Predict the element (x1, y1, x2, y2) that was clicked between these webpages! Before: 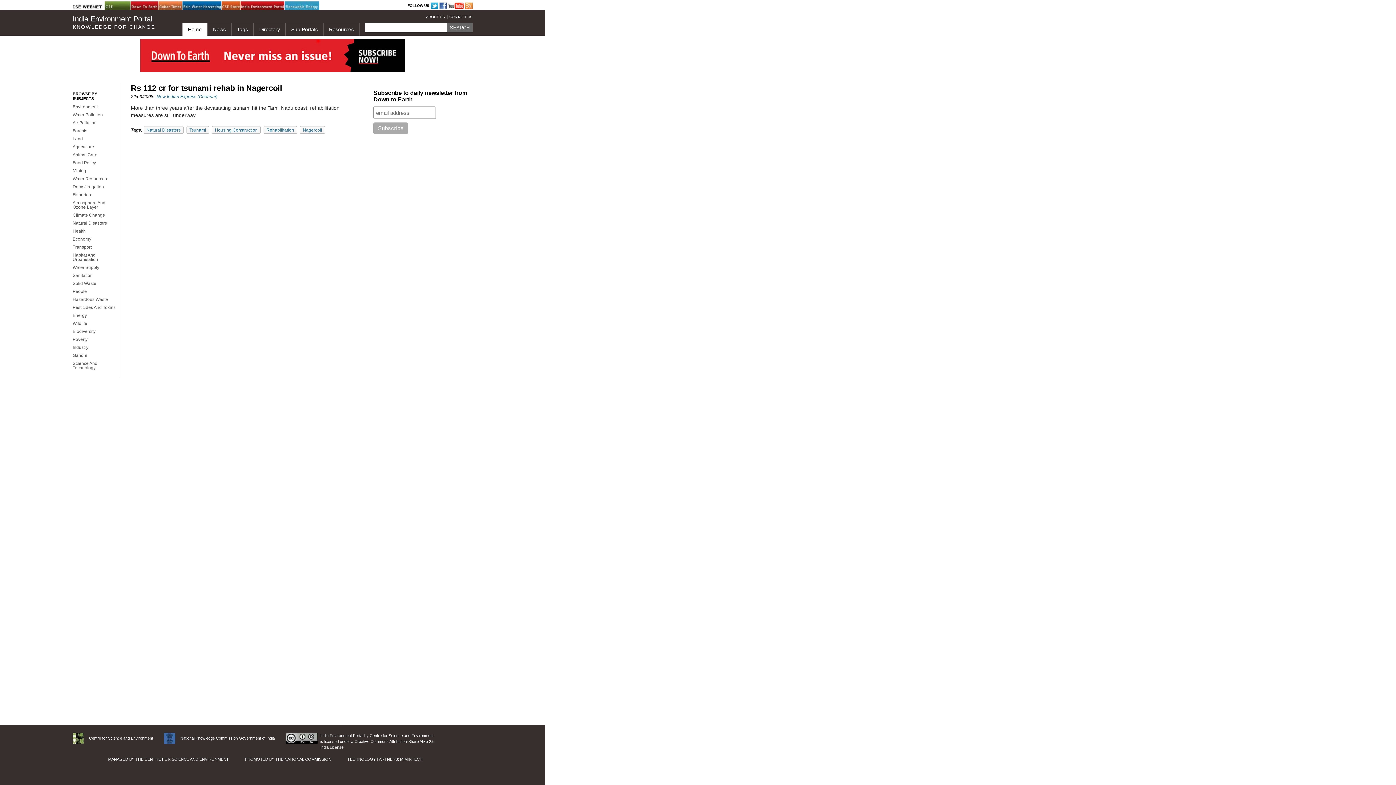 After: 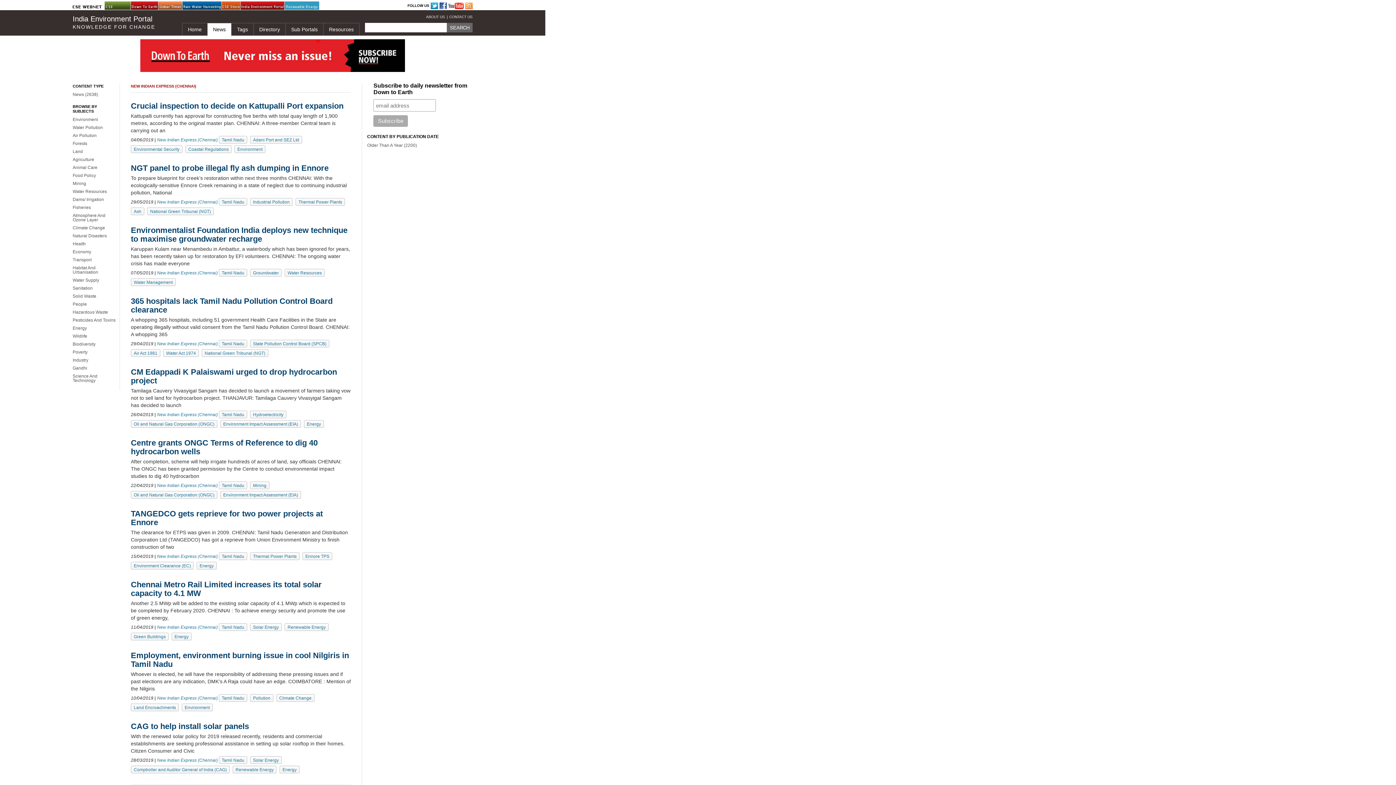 Action: label: New Indian Express (Chennai) bbox: (156, 94, 217, 99)